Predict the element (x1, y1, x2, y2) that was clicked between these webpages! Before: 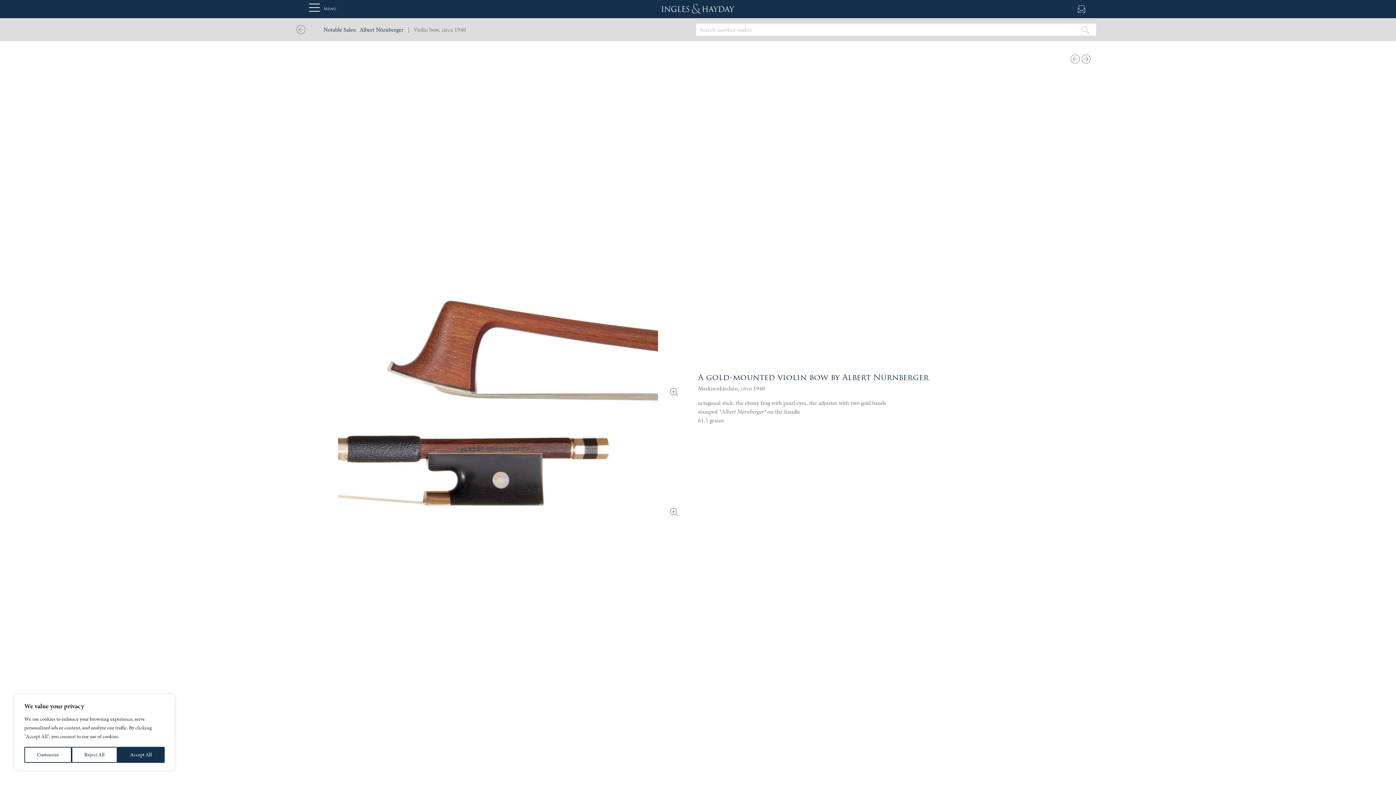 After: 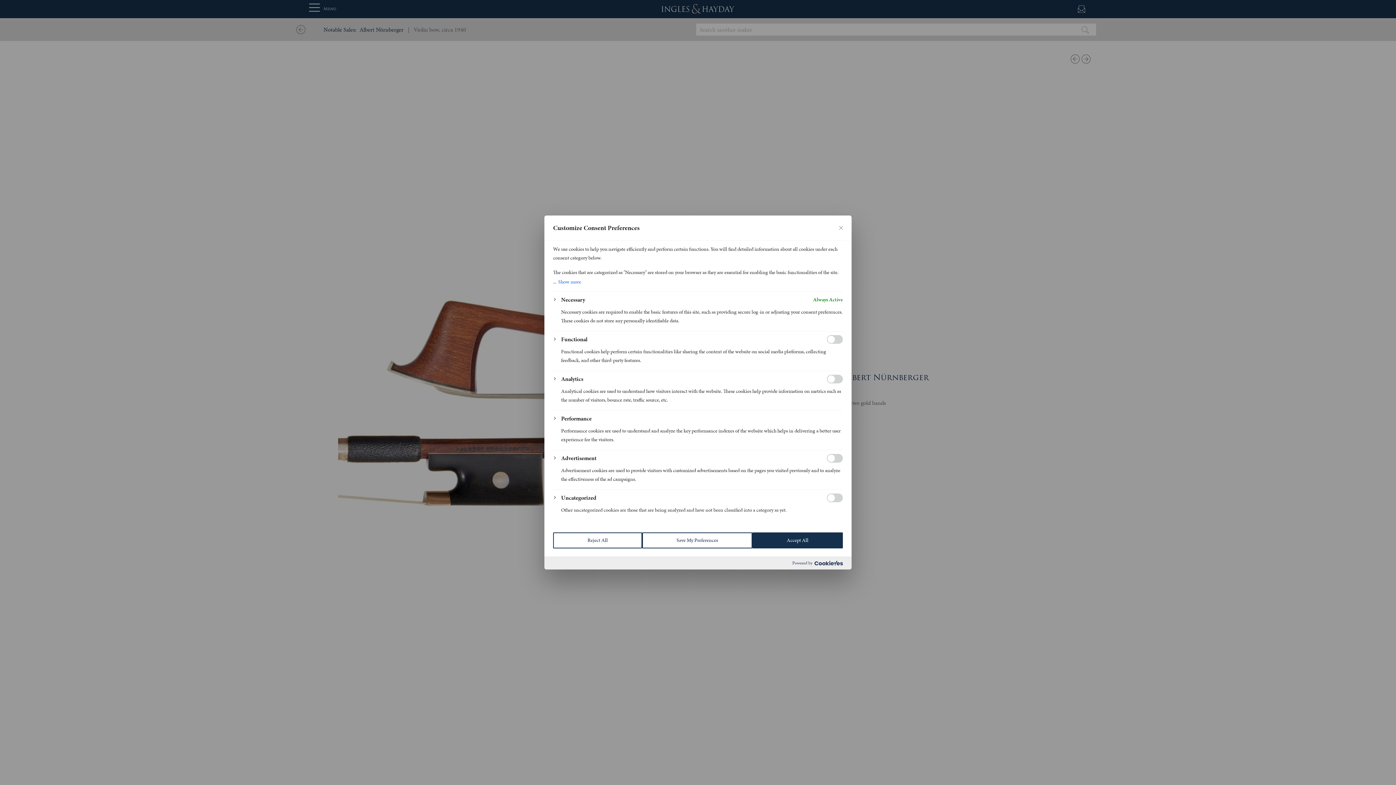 Action: label: Customize bbox: (24, 747, 71, 763)